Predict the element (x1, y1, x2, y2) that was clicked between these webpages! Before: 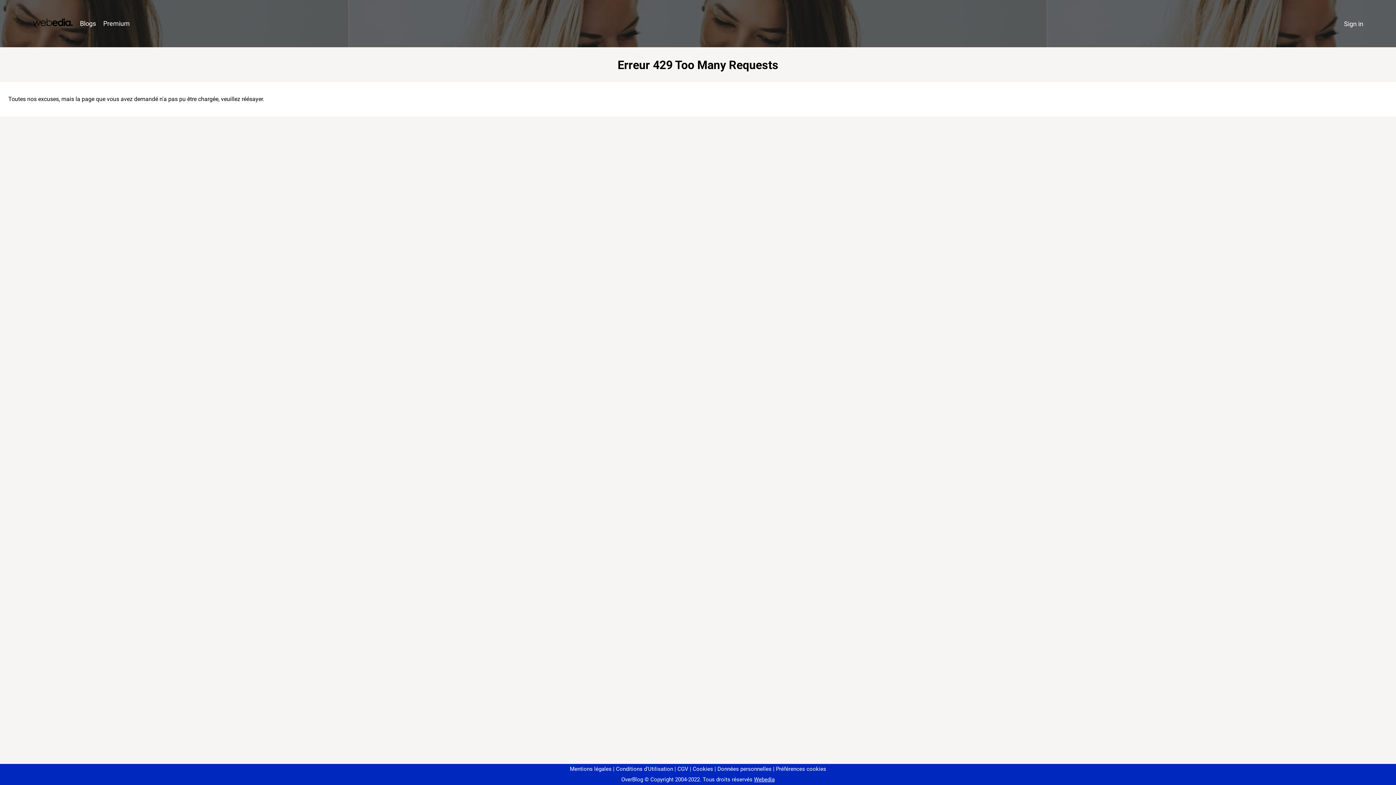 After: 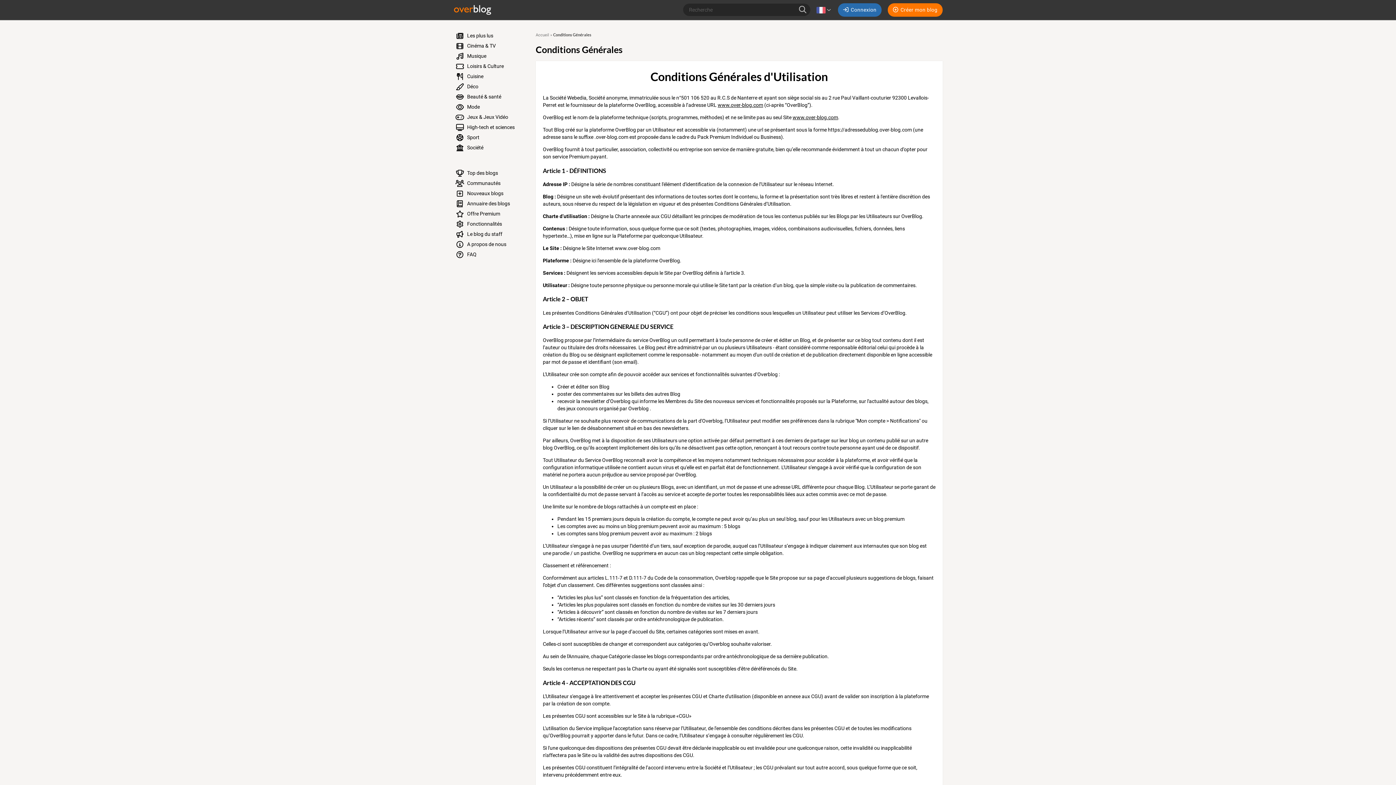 Action: bbox: (613, 766, 673, 772) label: Conditions d'Utilisation